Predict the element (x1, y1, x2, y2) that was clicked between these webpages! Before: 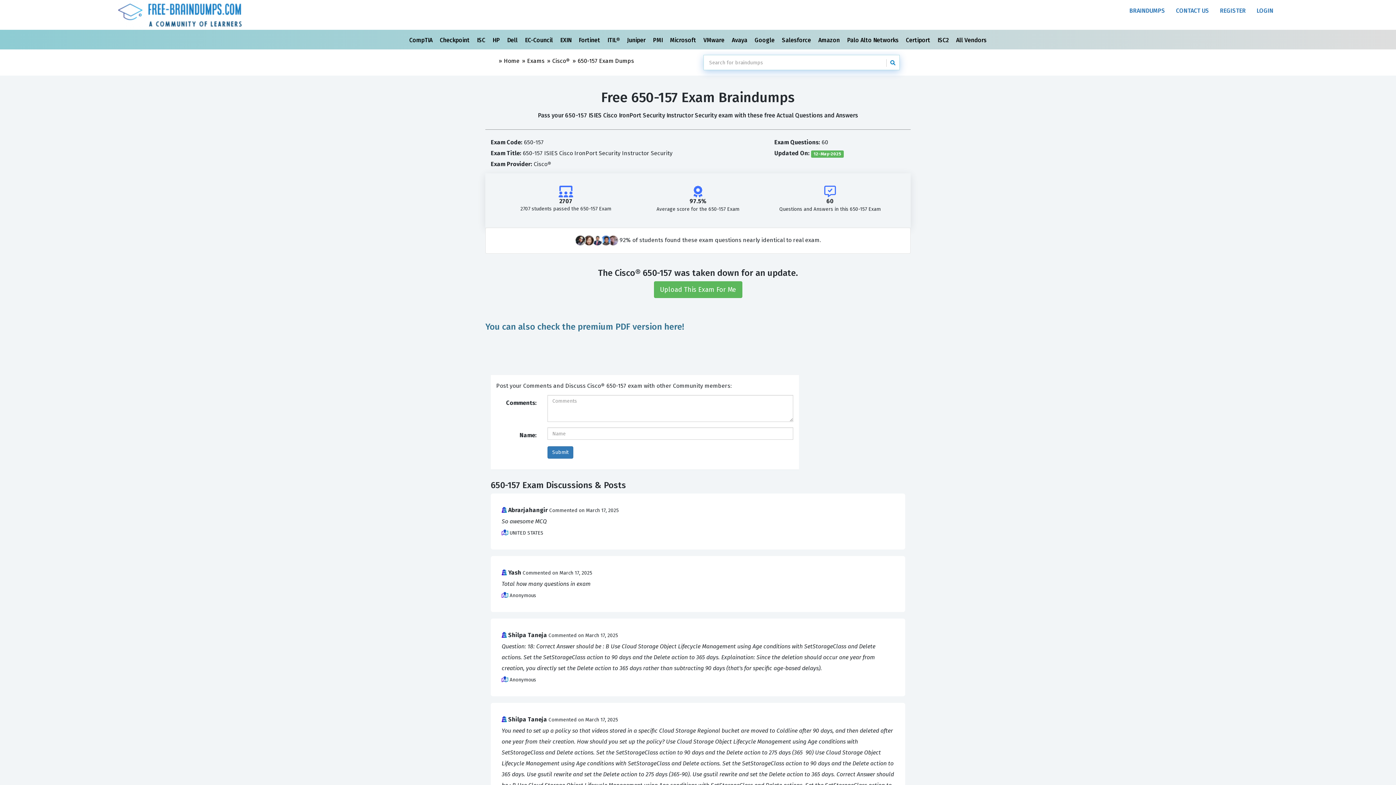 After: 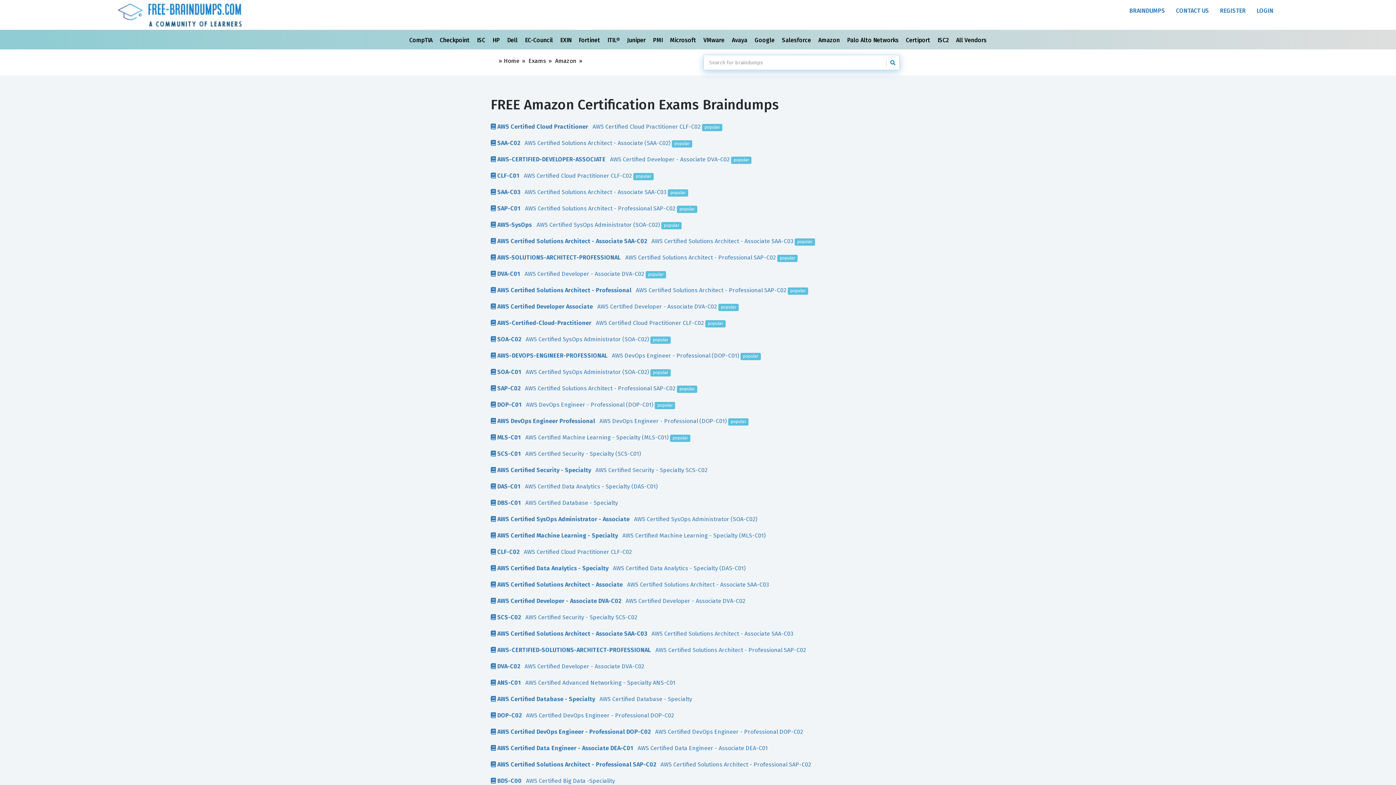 Action: label: Amazon  bbox: (818, 36, 841, 43)